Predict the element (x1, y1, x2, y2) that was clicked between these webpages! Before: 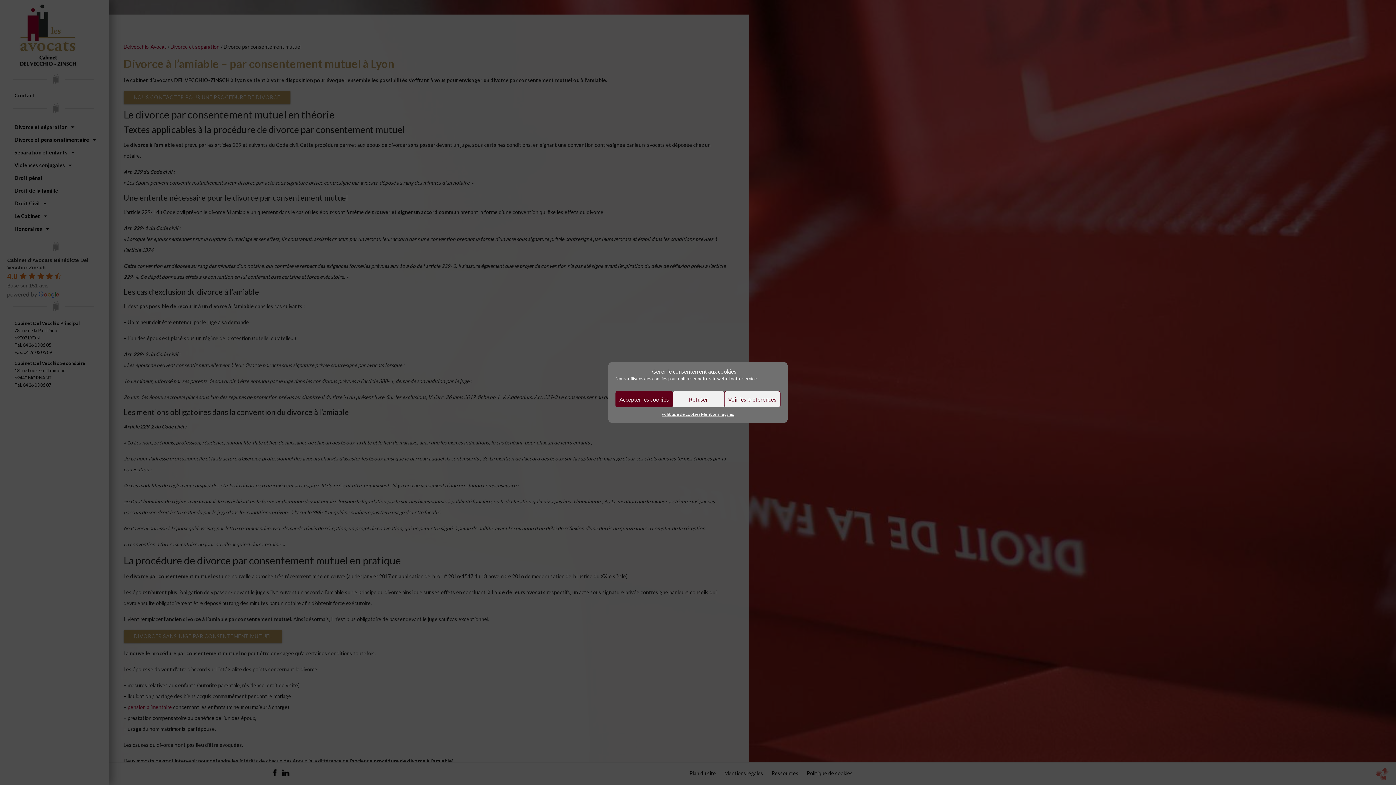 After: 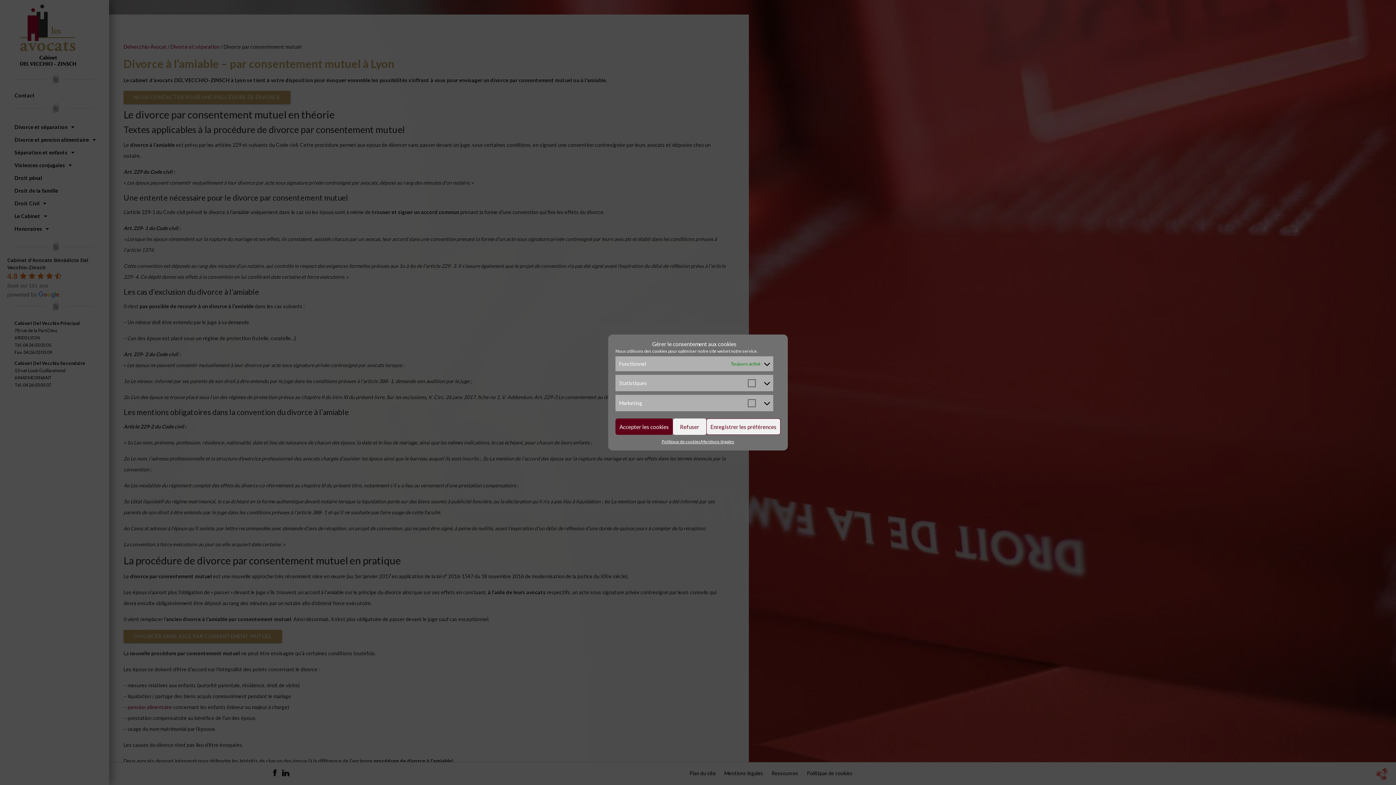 Action: bbox: (724, 391, 780, 407) label: Voir les préférences